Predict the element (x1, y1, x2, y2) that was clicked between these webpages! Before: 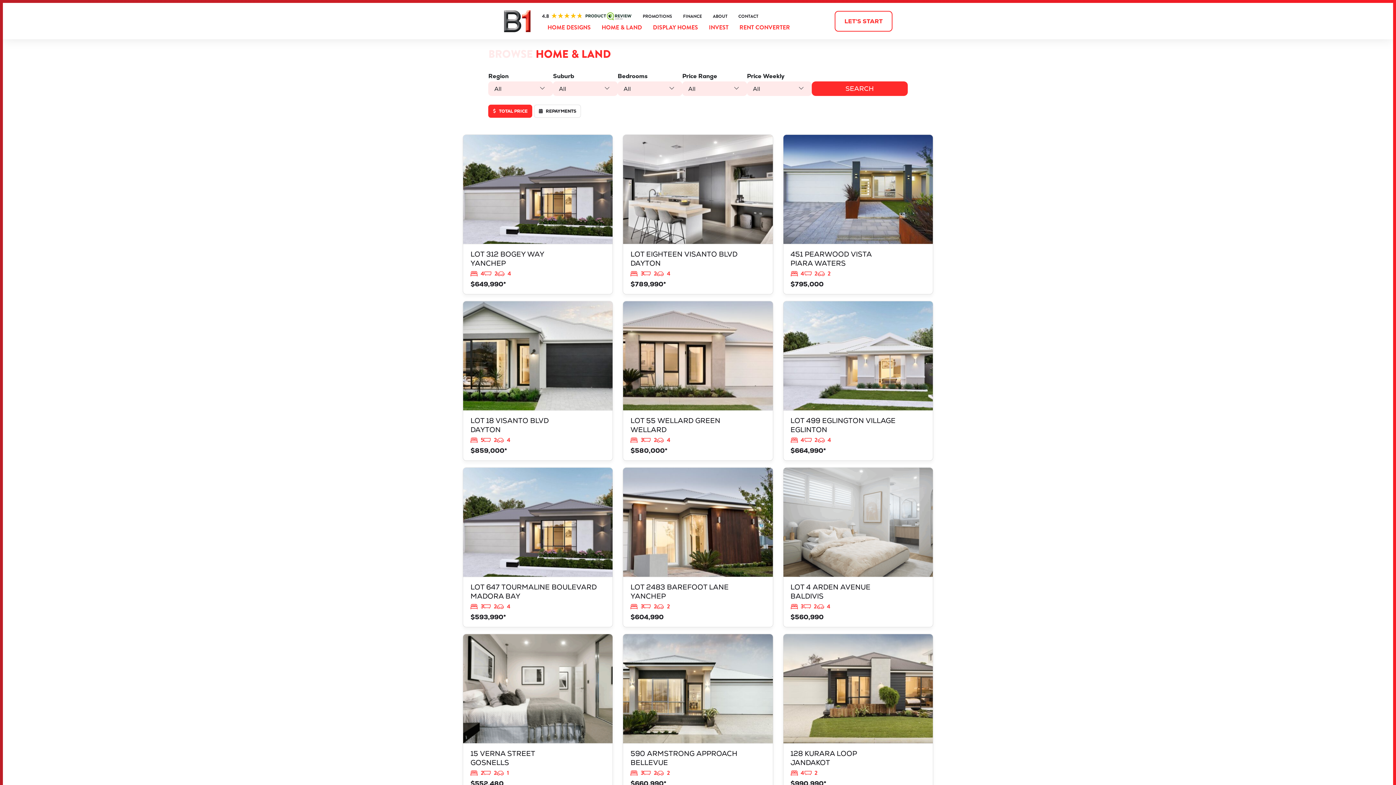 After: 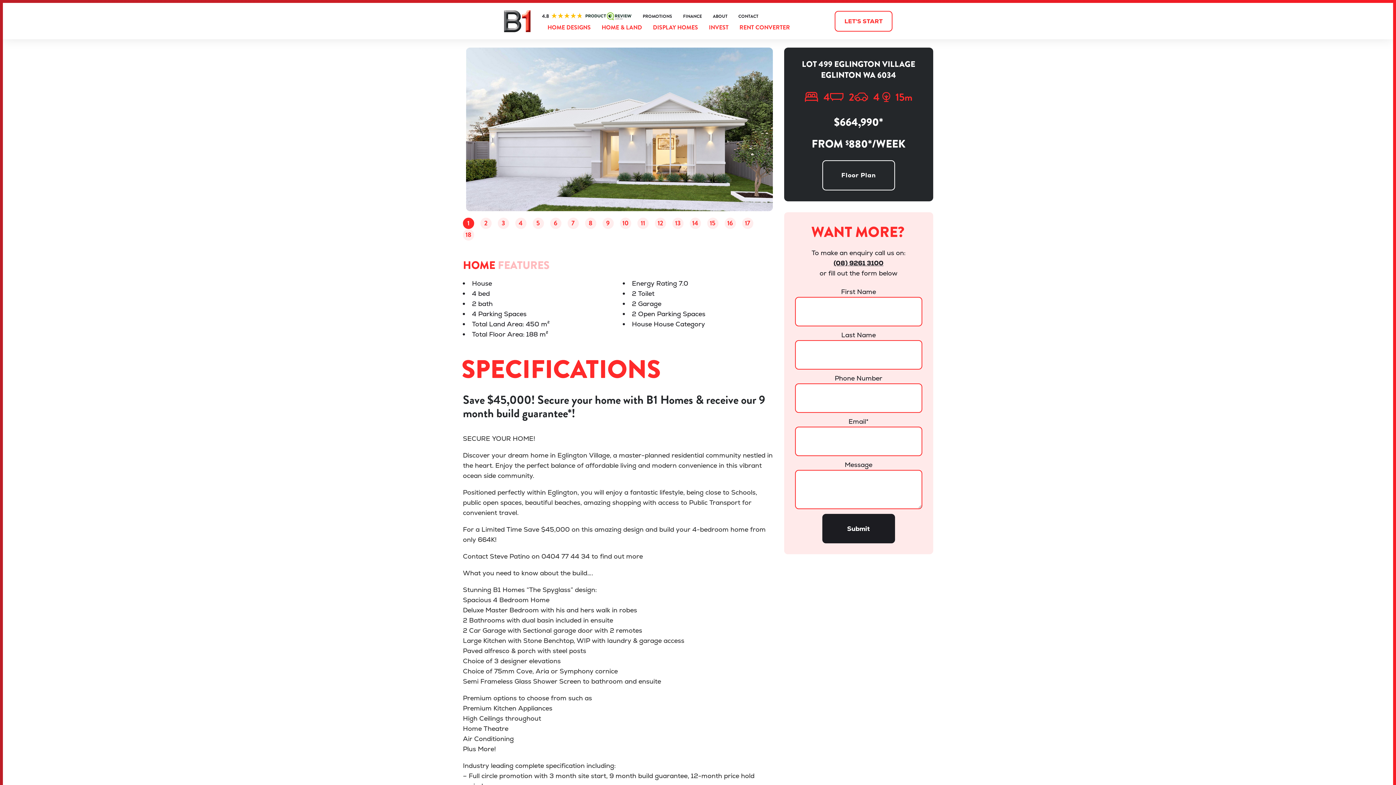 Action: bbox: (783, 301, 870, 329) label: VIEW
LOT 499 EGLINGTON VILLAGE
EGLINTON
WA 6034